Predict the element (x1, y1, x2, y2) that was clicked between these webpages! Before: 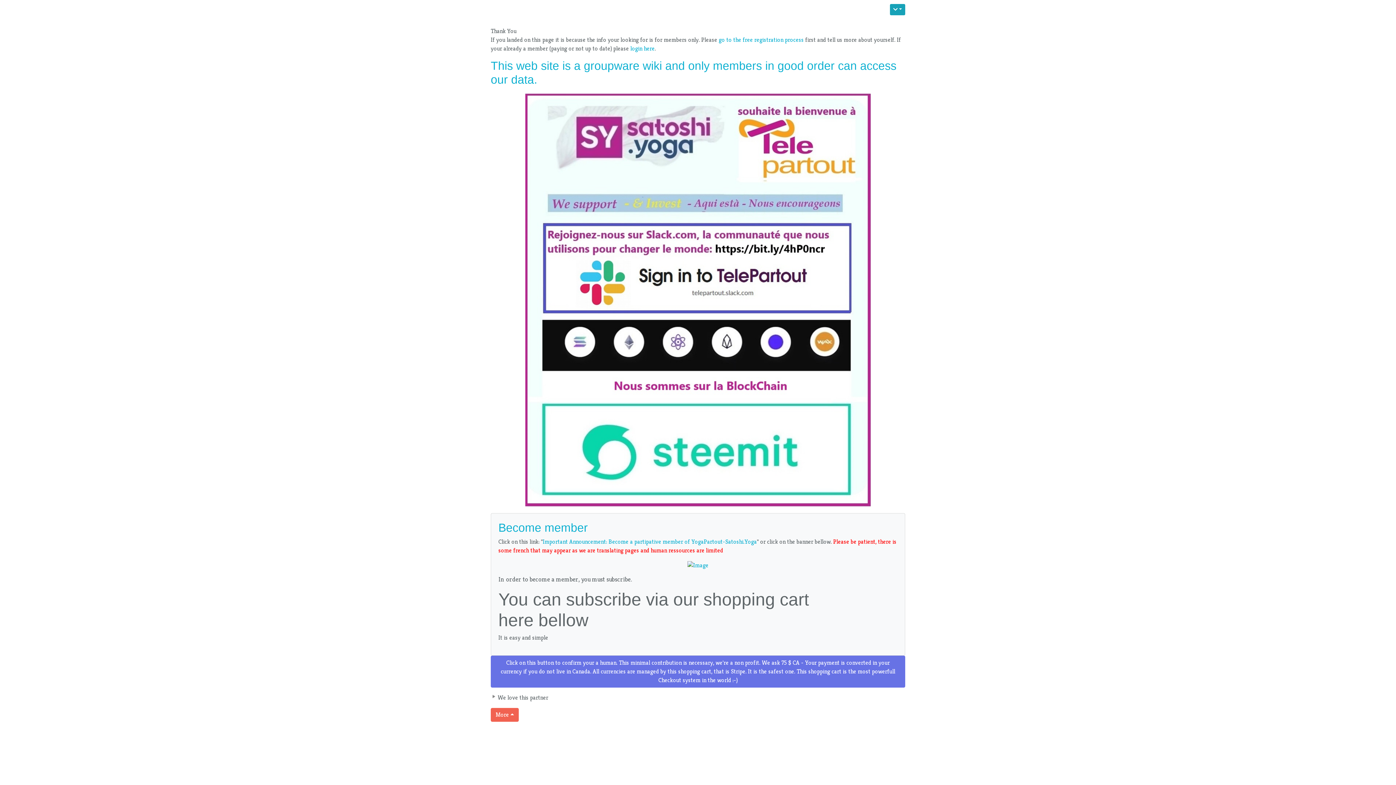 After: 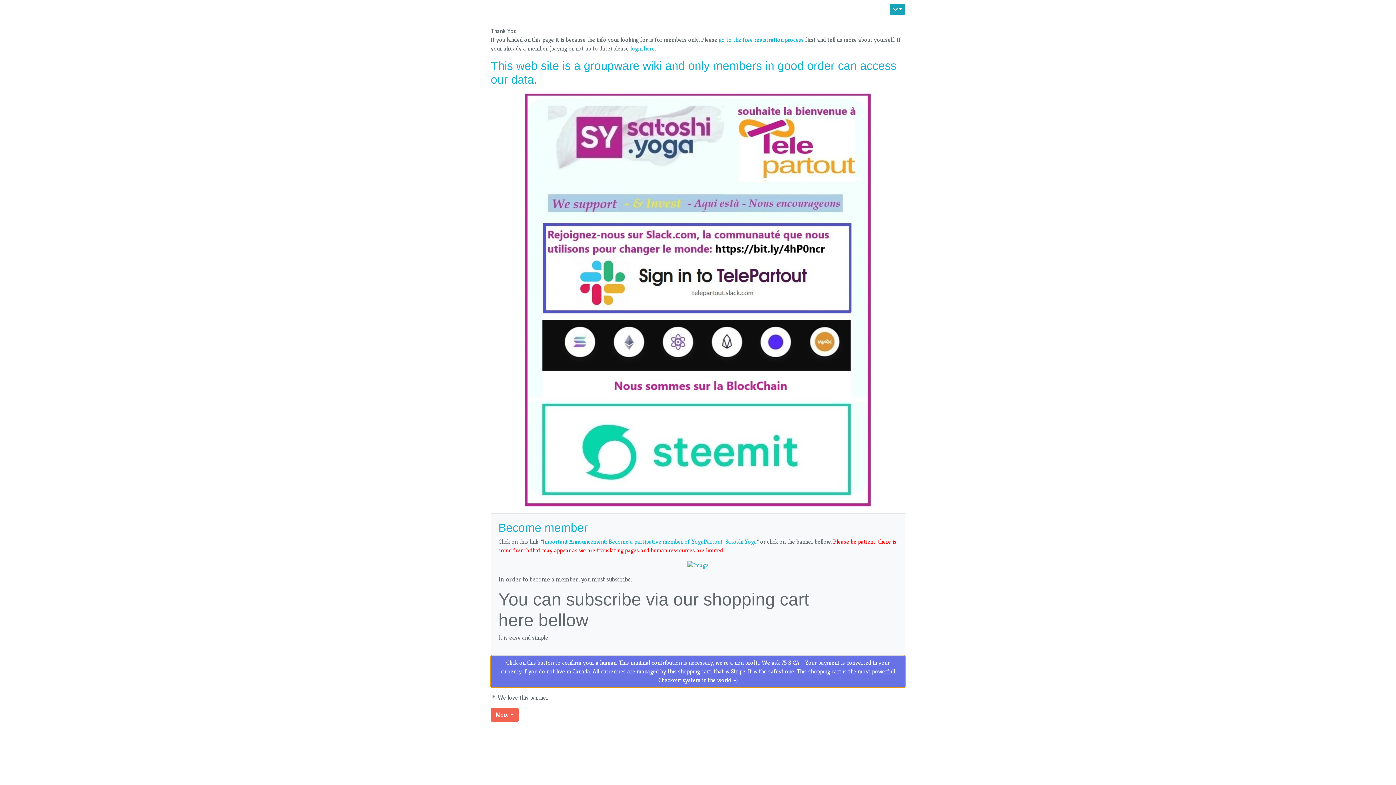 Action: label: Click on this button to confirm your a human. This minimal contribution is necessary, we're a non profit. We ask 75 $ CA - Your payment is converted in your currency if you do not live in Canada. All currencies are managed by this shopping cart, that is Stripe. It is the safest one. This shopping cart is the most powerfull Checkout system in the world :-) bbox: (490, 656, 905, 688)